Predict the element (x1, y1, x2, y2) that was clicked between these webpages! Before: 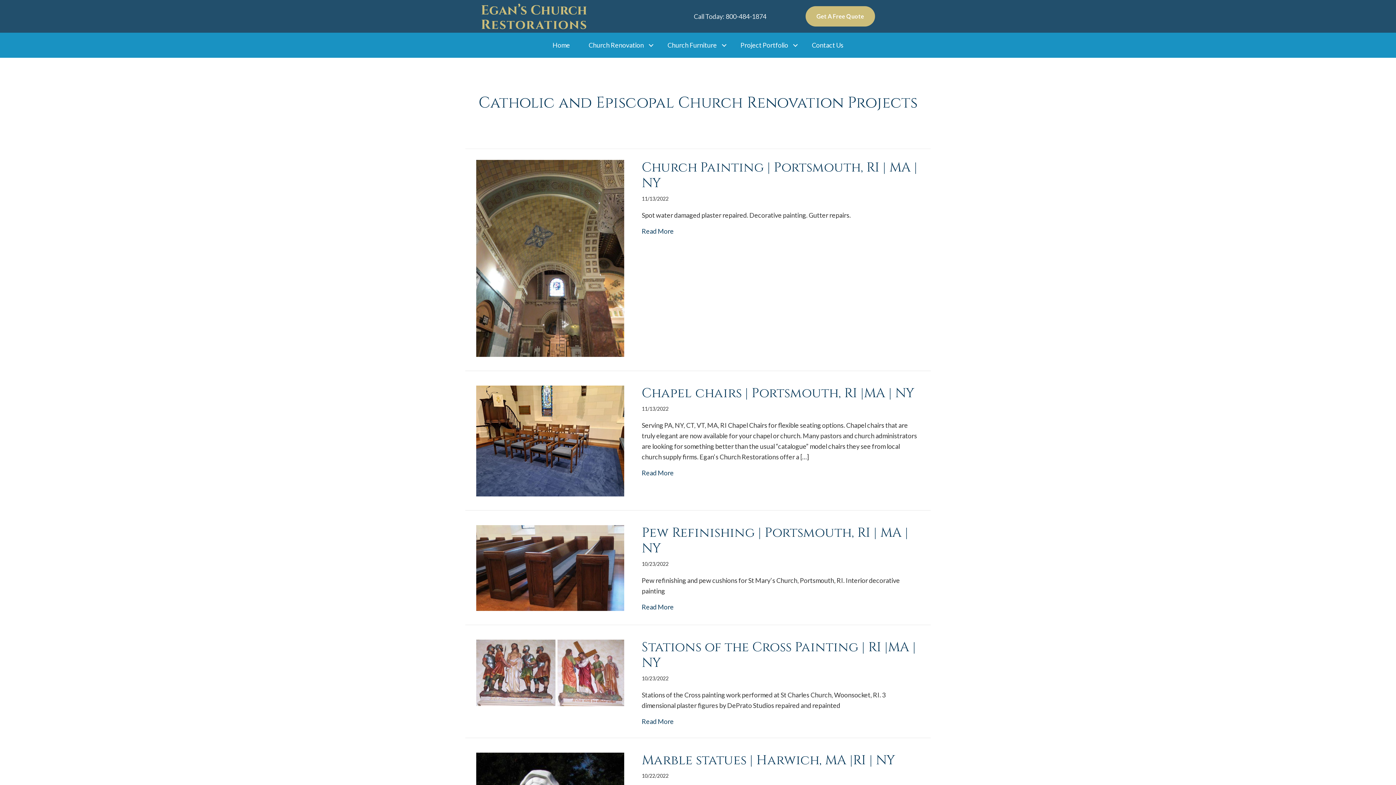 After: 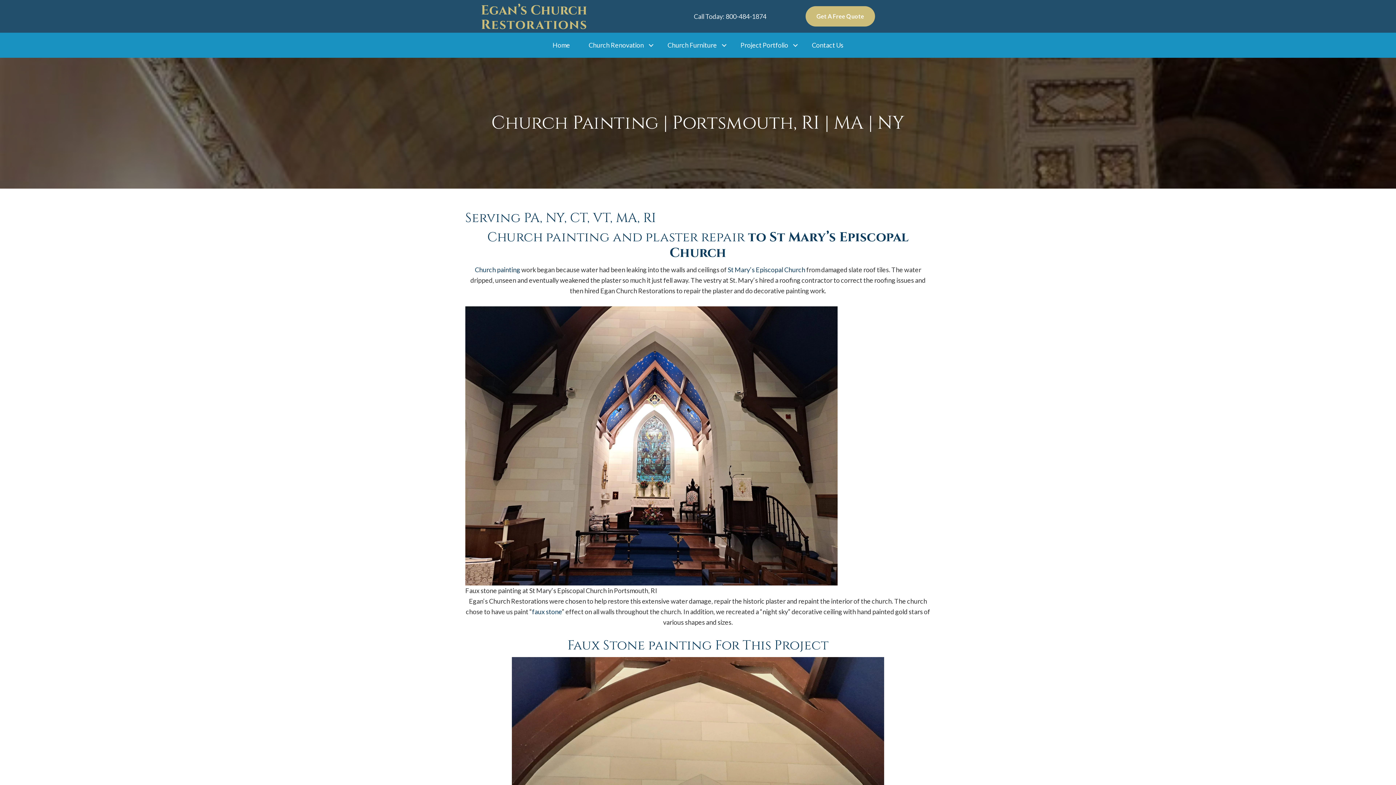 Action: bbox: (476, 350, 624, 358)